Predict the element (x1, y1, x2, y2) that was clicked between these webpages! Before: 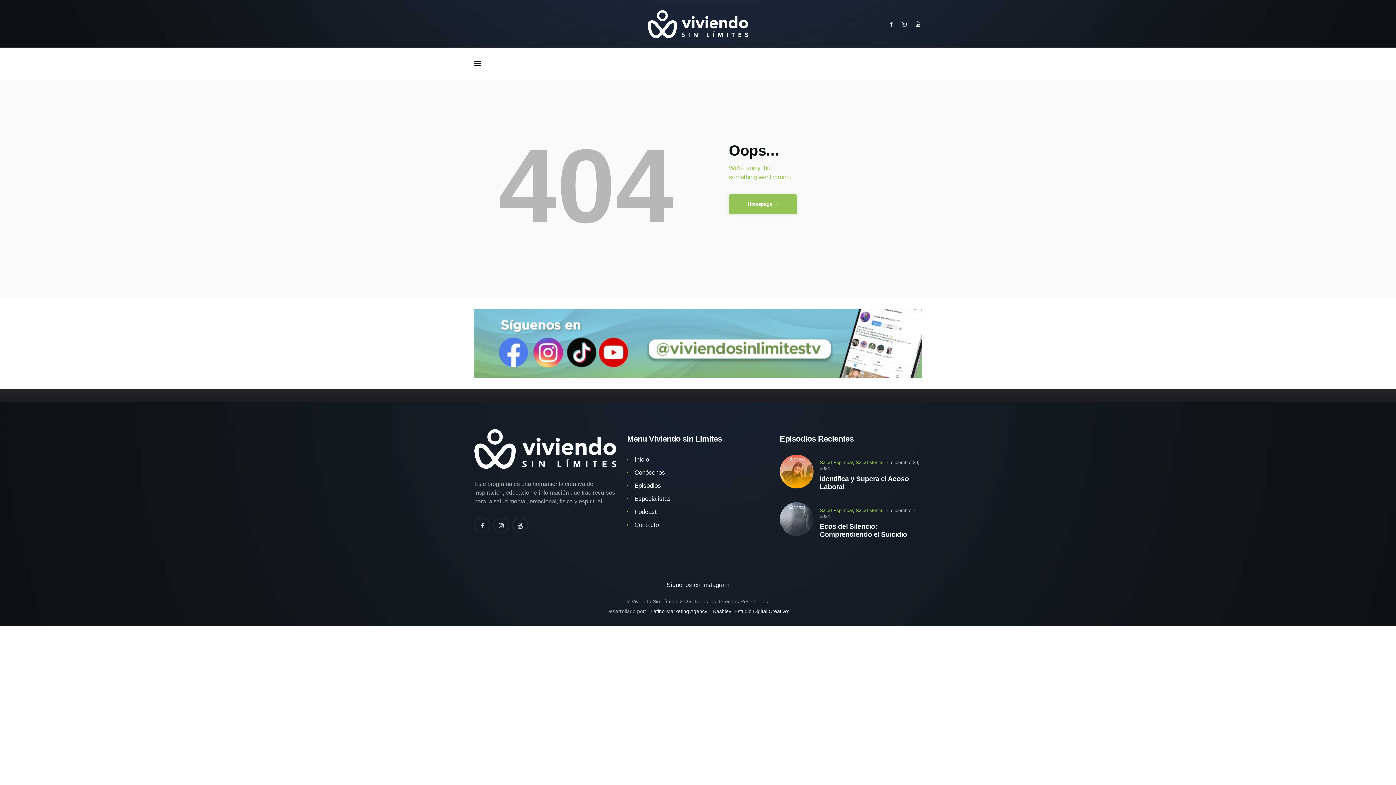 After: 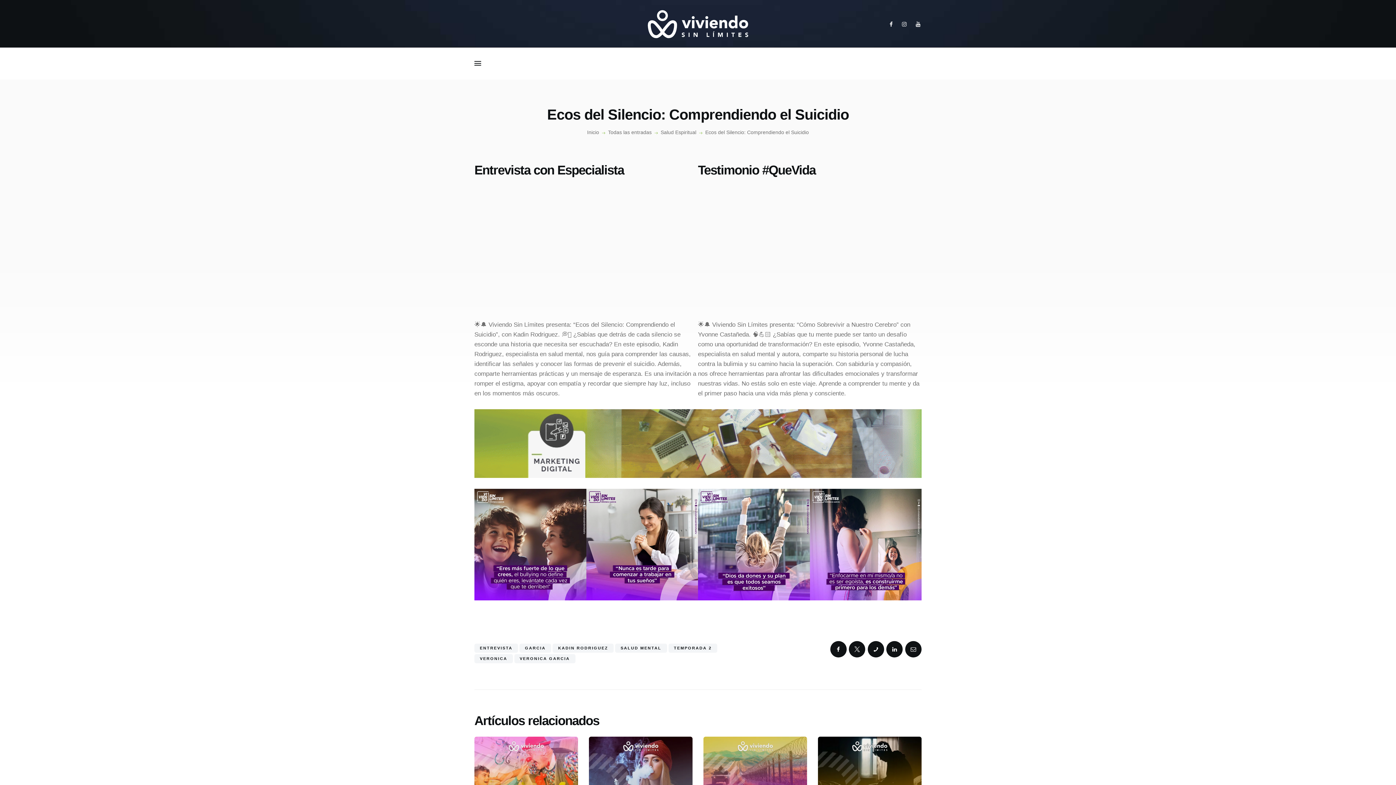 Action: bbox: (780, 504, 813, 510)